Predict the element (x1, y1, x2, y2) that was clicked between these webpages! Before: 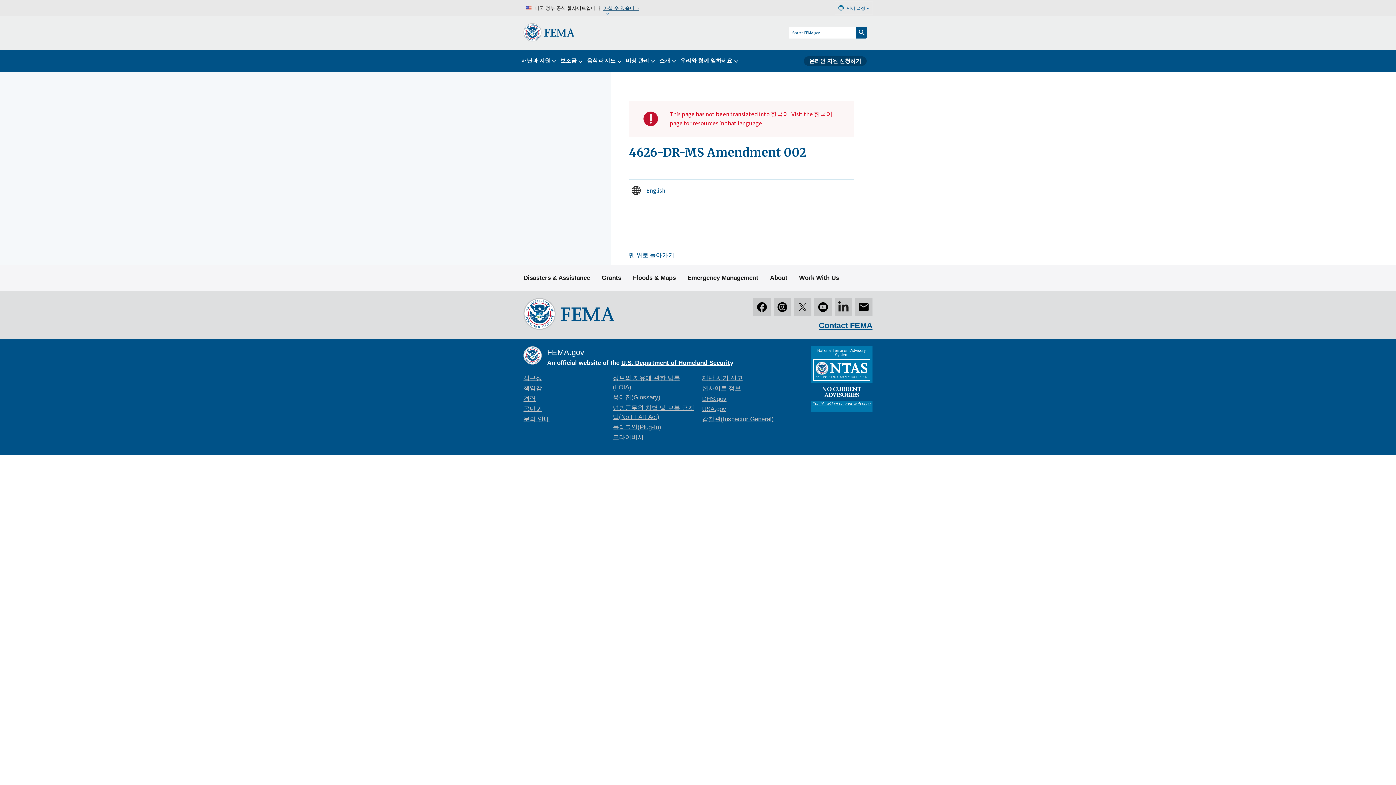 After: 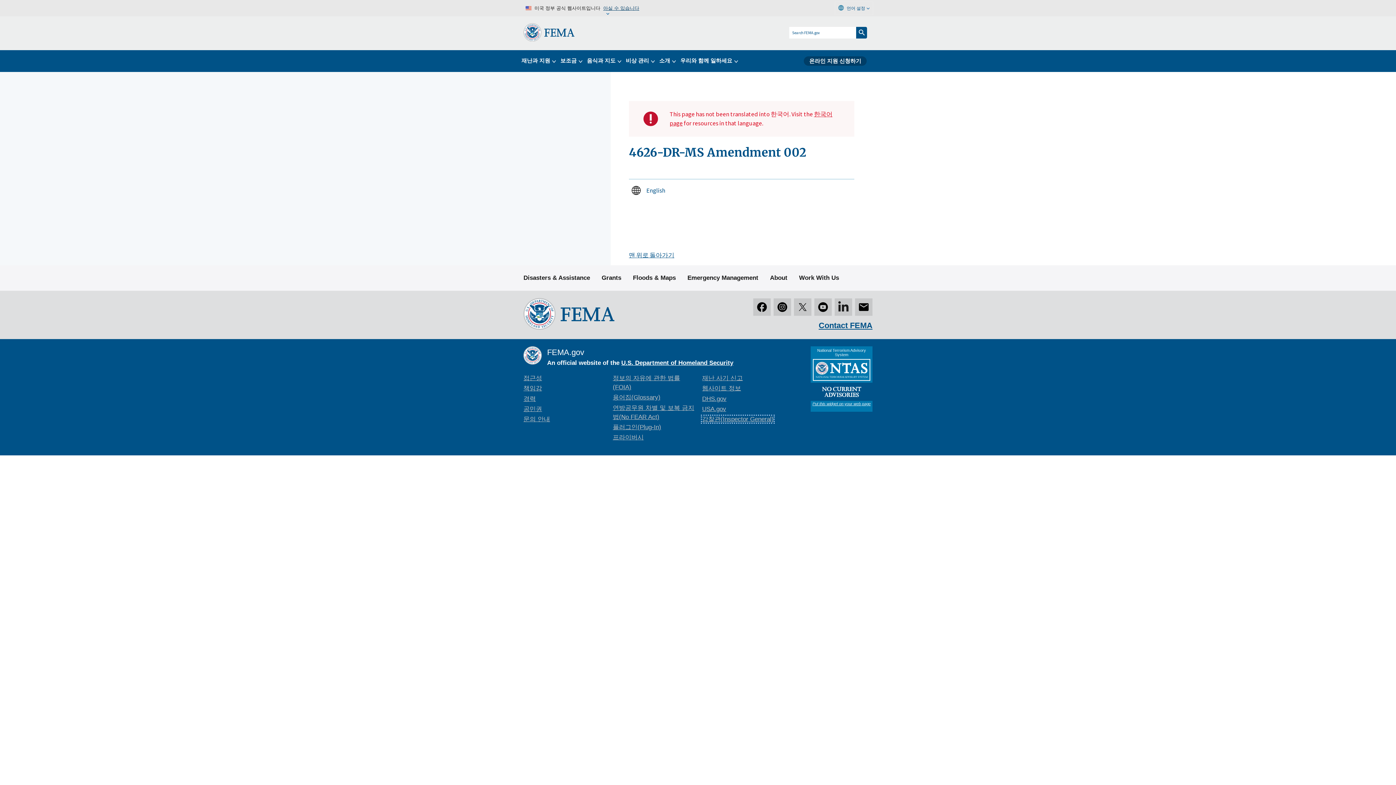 Action: label: 감찰관(Inspector General) bbox: (702, 415, 773, 422)